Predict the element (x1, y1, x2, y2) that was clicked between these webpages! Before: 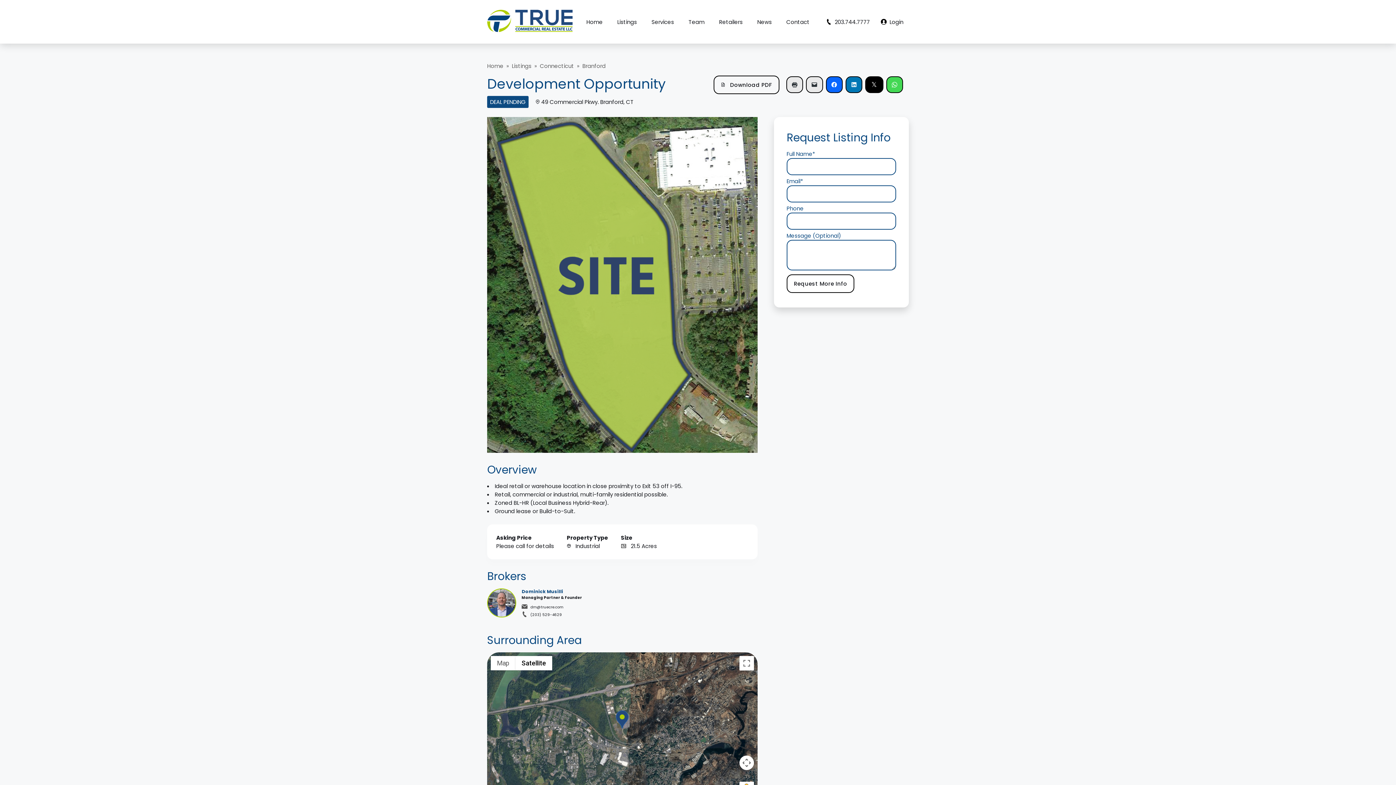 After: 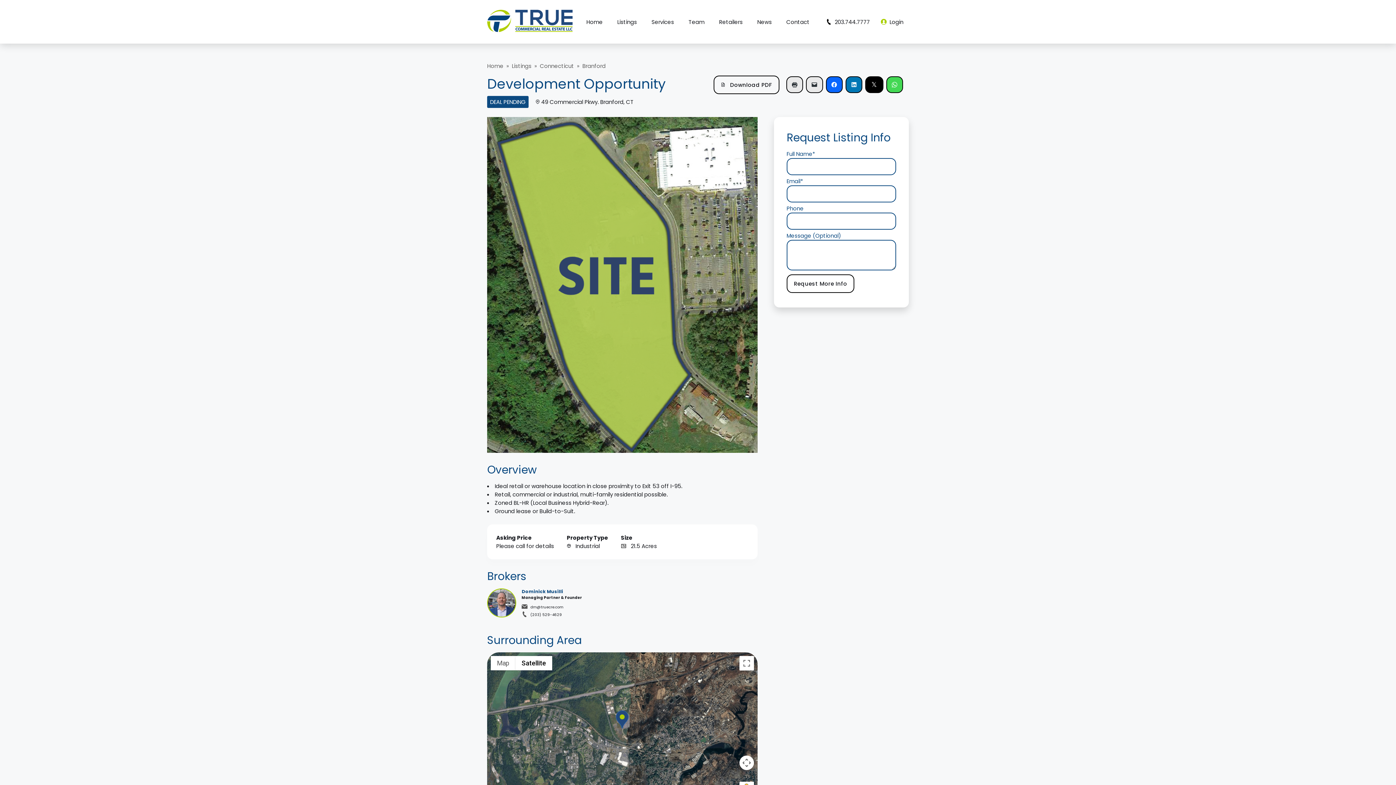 Action: bbox: (875, 17, 909, 26) label:   Login